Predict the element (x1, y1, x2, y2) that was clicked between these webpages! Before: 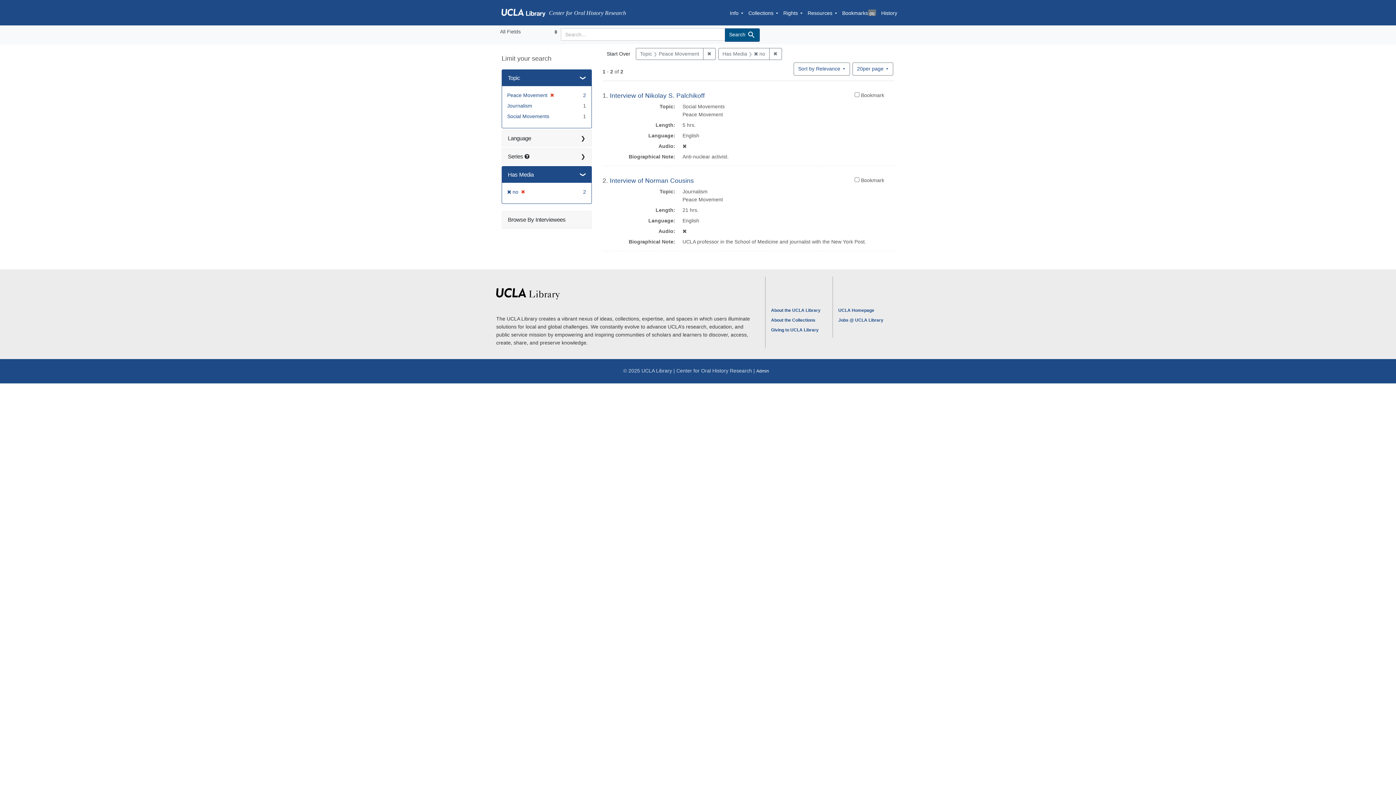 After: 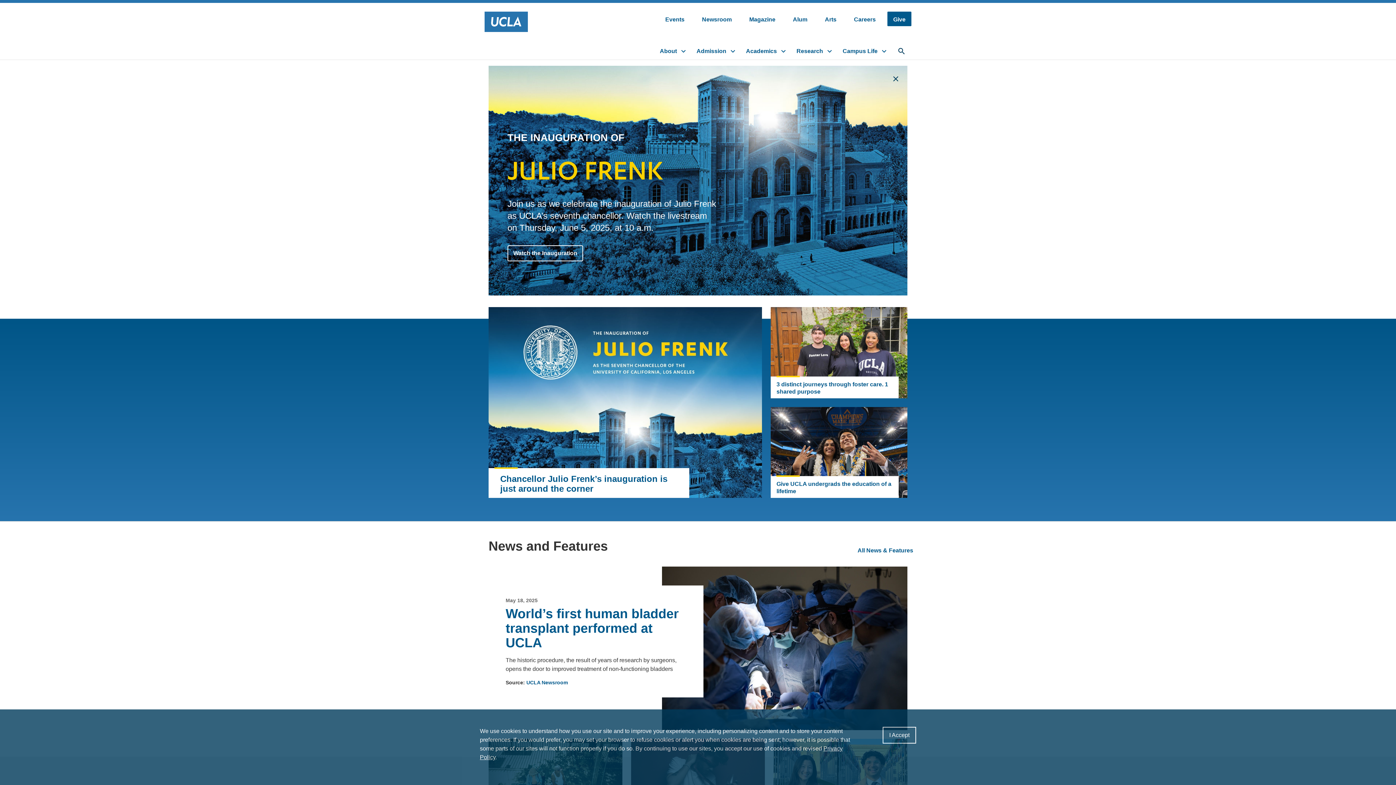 Action: label: UCLA Homepage bbox: (838, 307, 874, 313)